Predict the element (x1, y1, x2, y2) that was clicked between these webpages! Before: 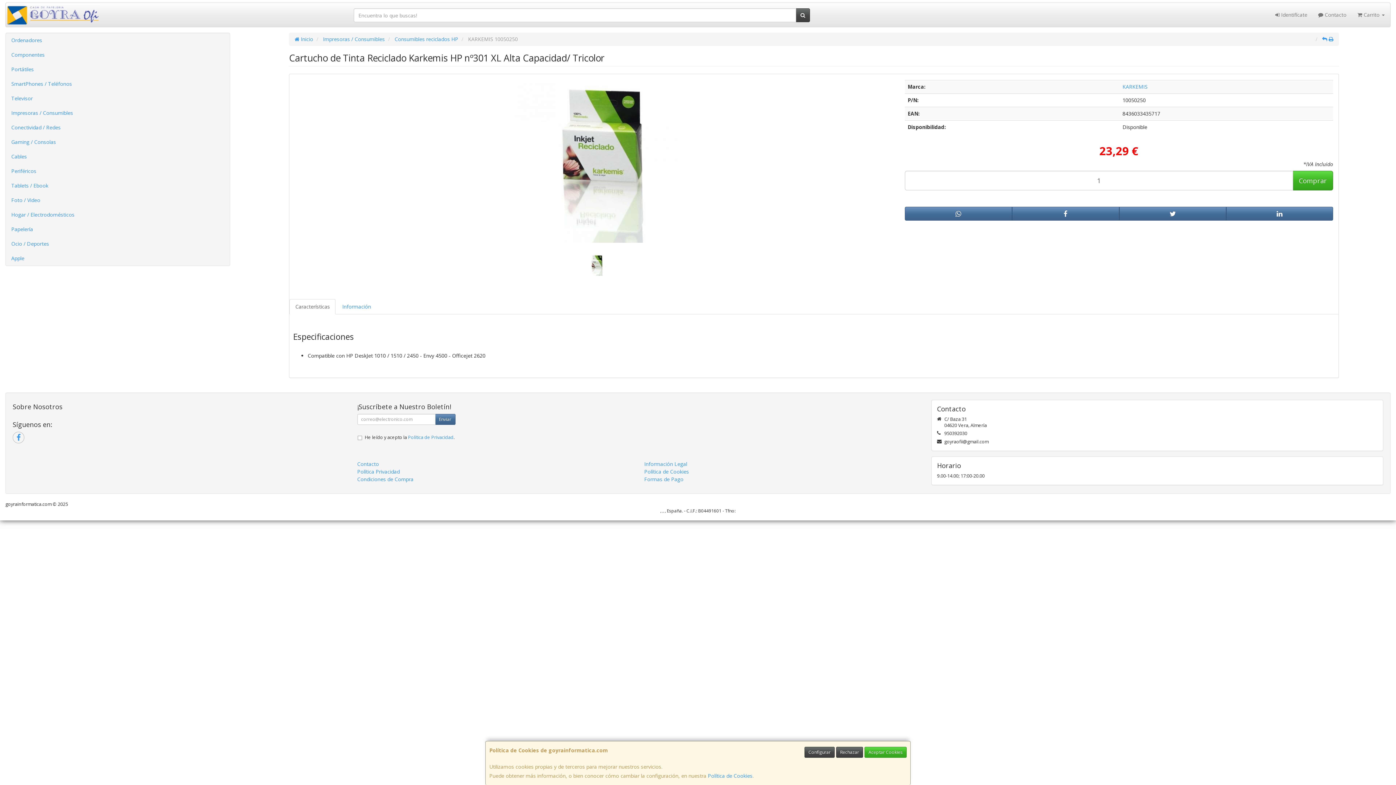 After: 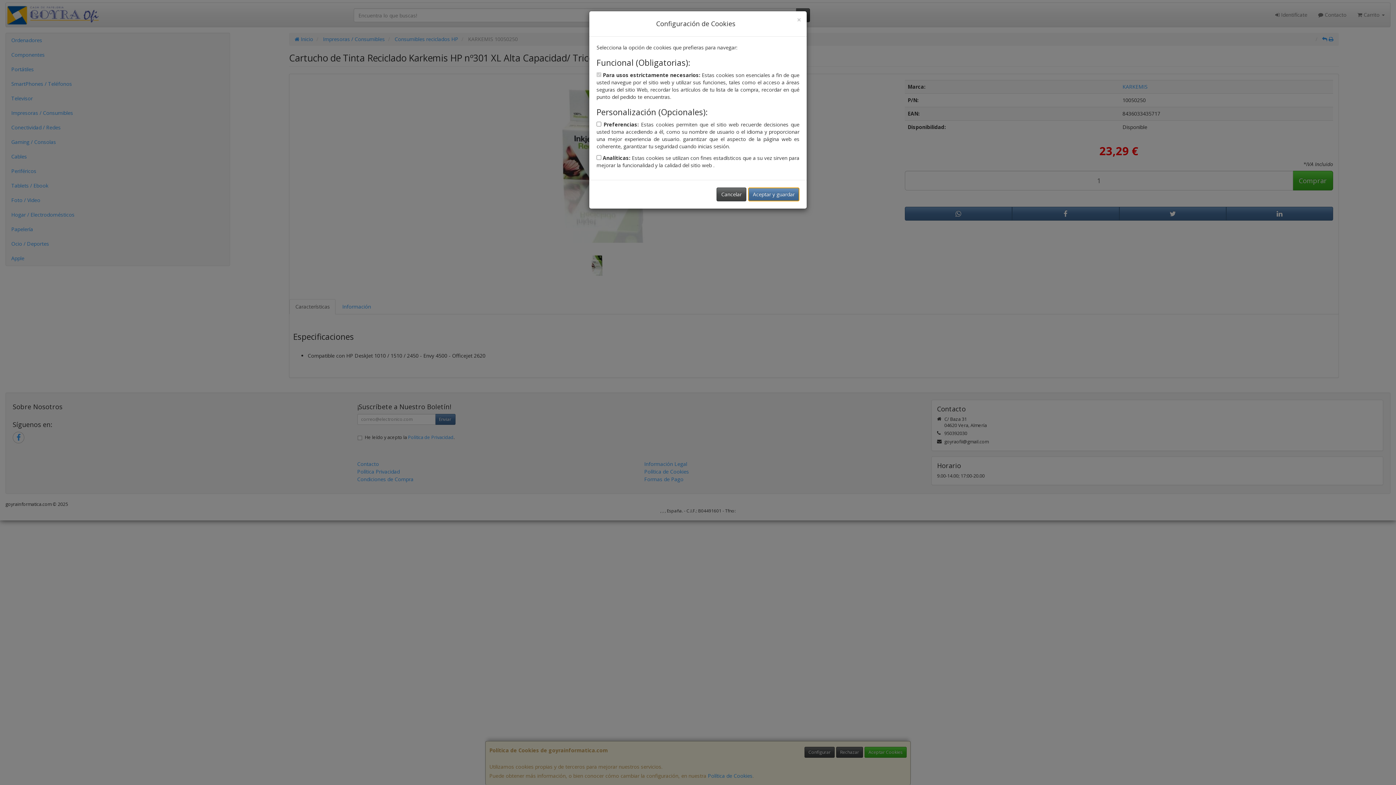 Action: bbox: (804, 747, 834, 758) label: Configurar